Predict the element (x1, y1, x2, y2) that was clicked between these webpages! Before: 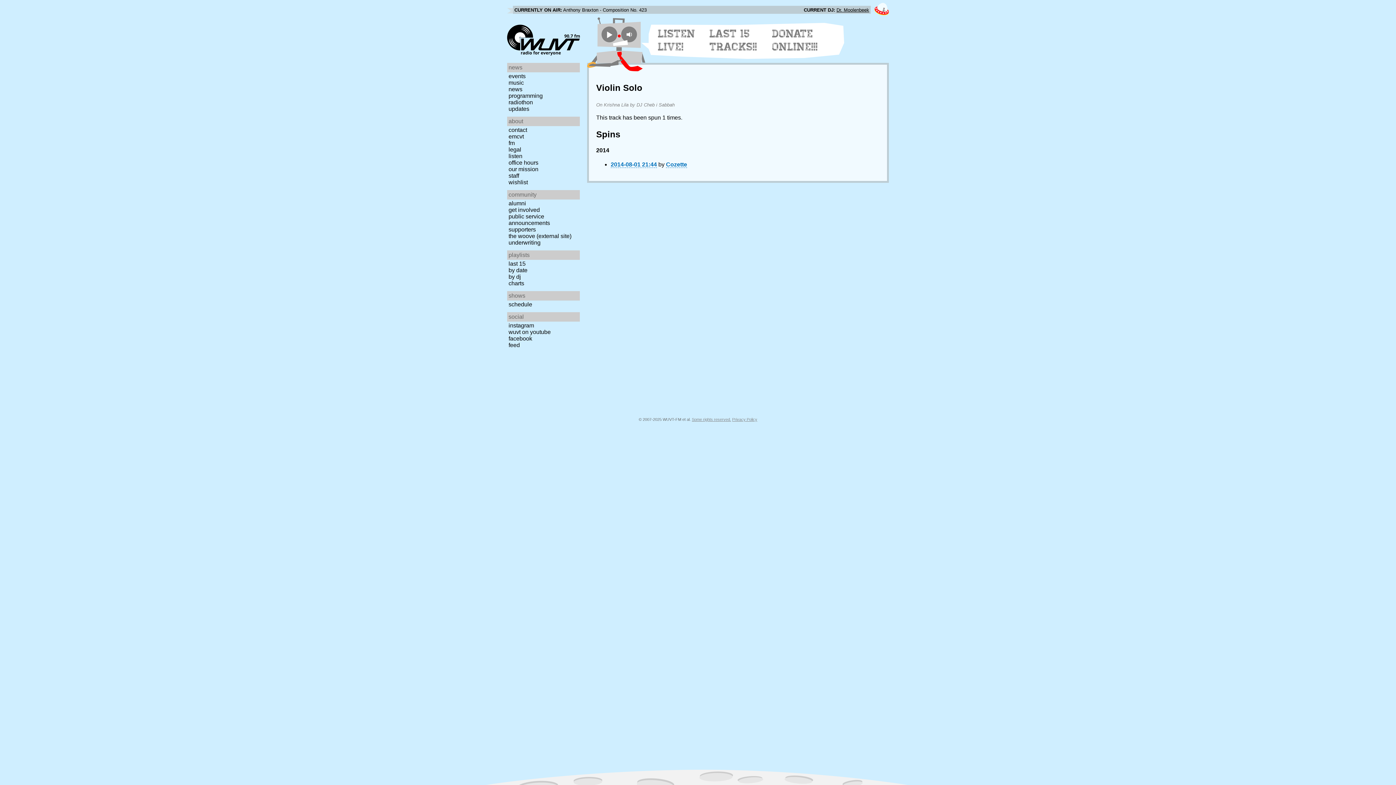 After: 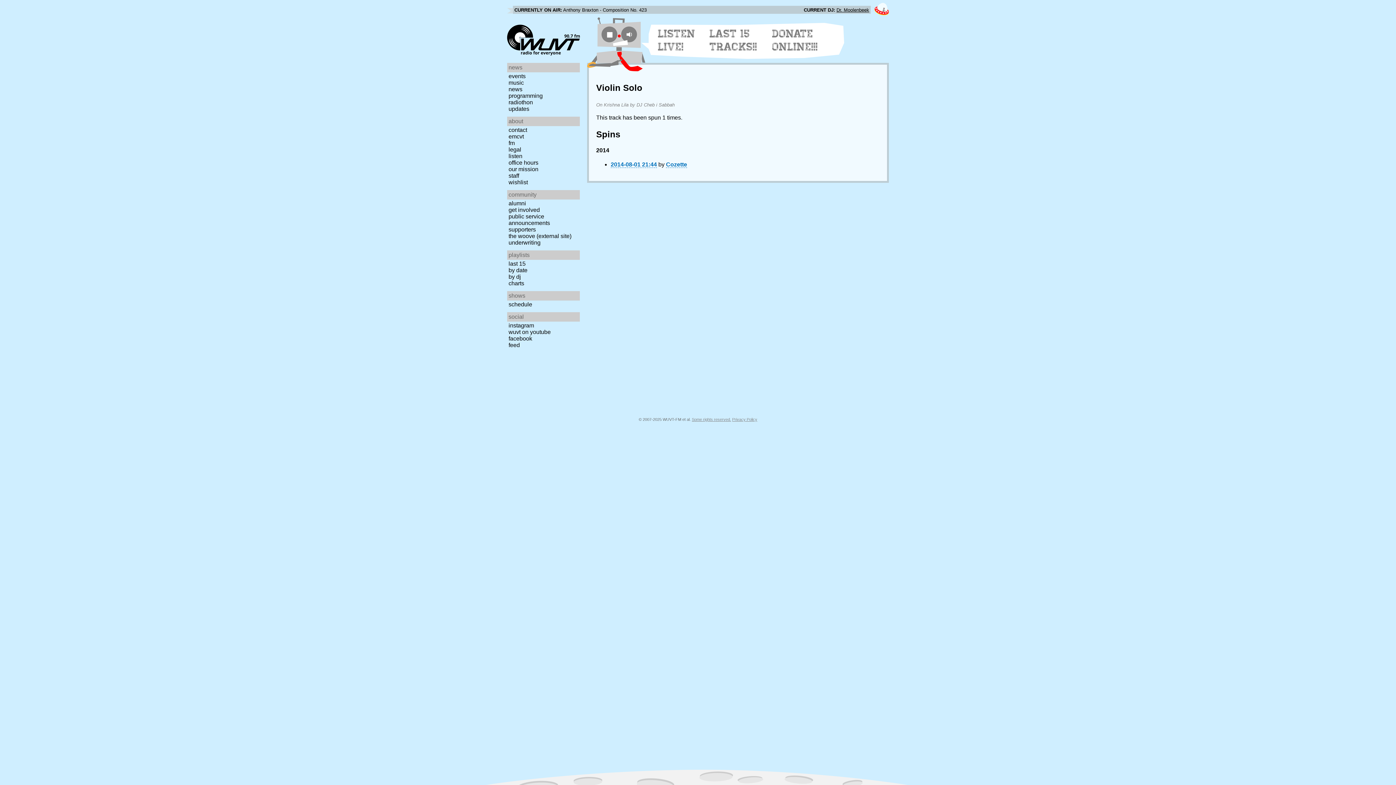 Action: bbox: (601, 26, 617, 42)